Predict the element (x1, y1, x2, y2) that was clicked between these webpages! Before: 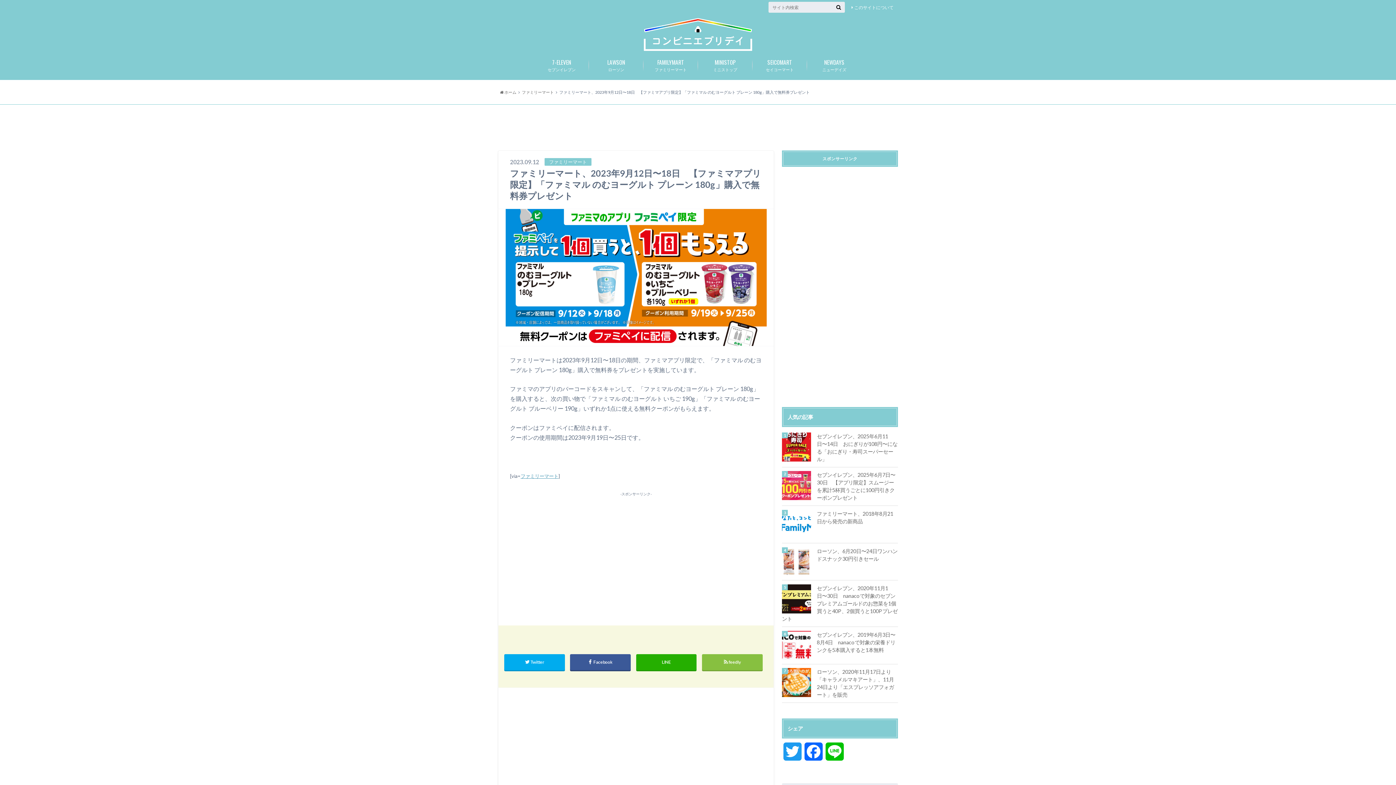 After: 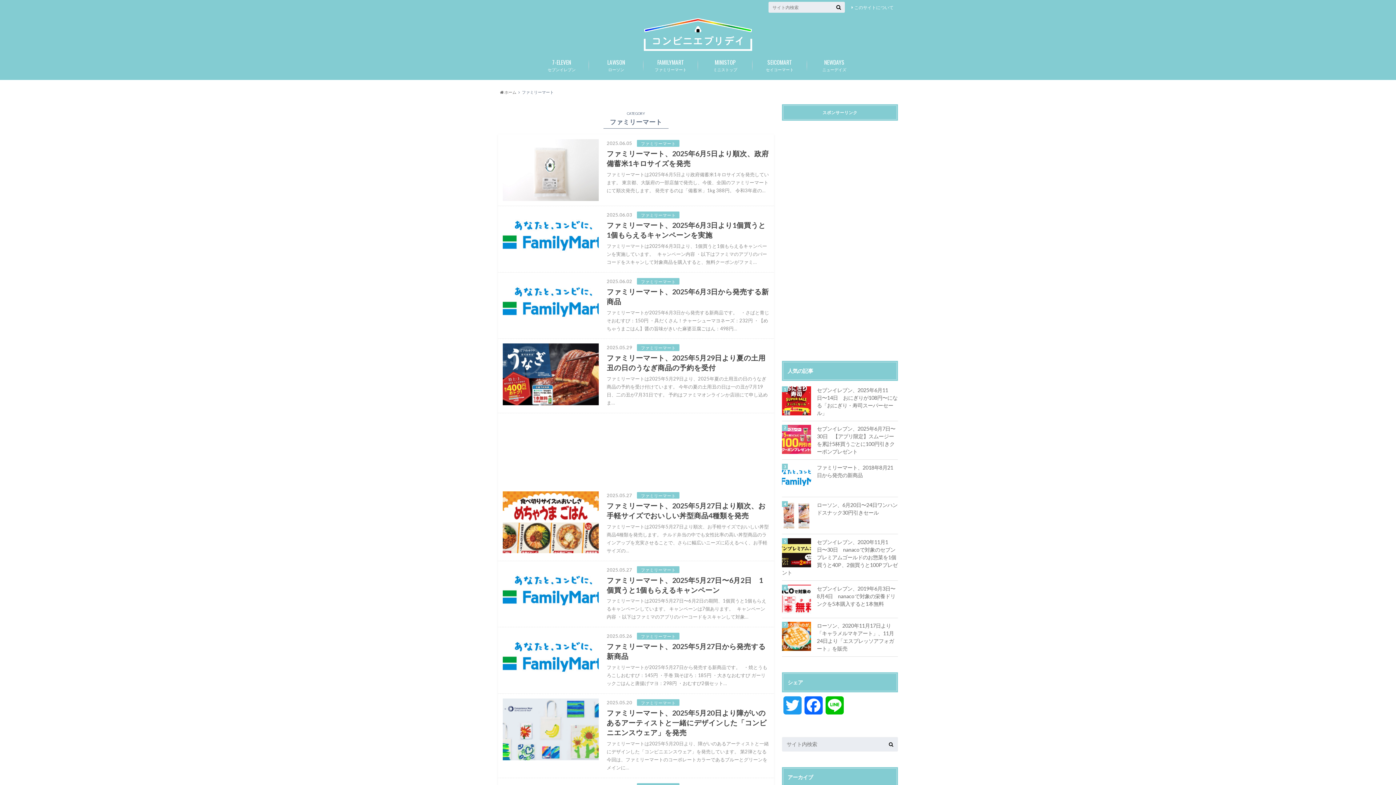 Action: label: ファミリーマート bbox: (522, 89, 554, 94)